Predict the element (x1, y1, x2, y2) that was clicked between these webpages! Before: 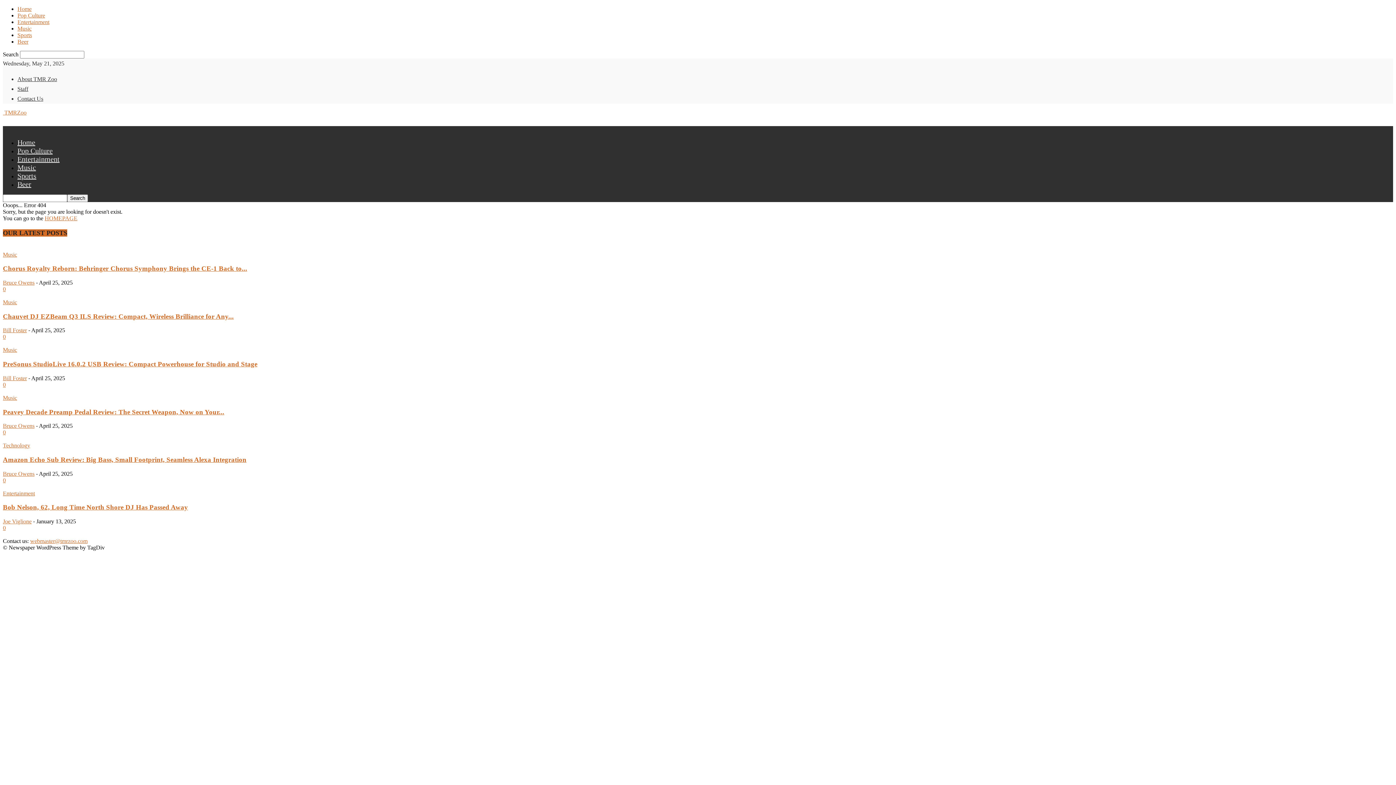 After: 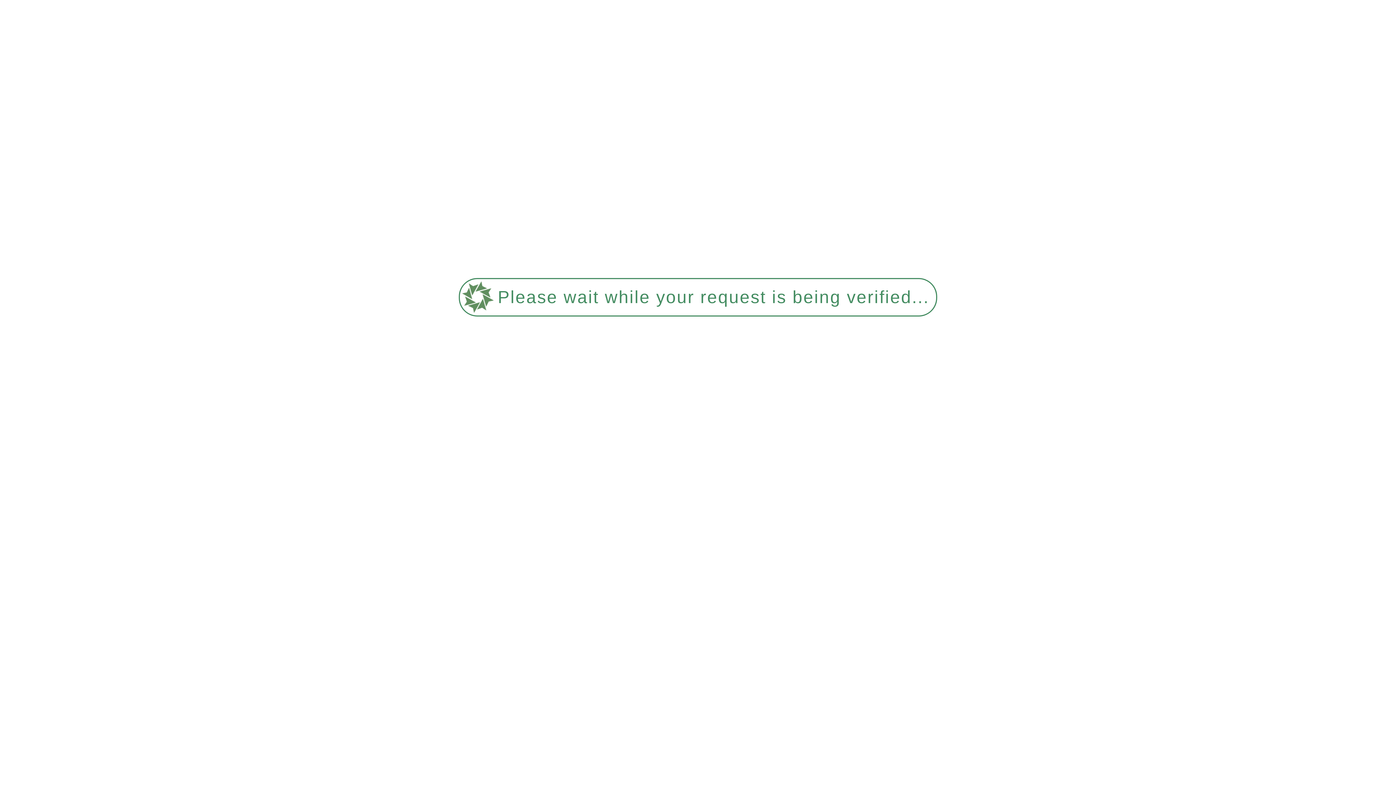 Action: bbox: (17, 155, 59, 163) label: Entertainment